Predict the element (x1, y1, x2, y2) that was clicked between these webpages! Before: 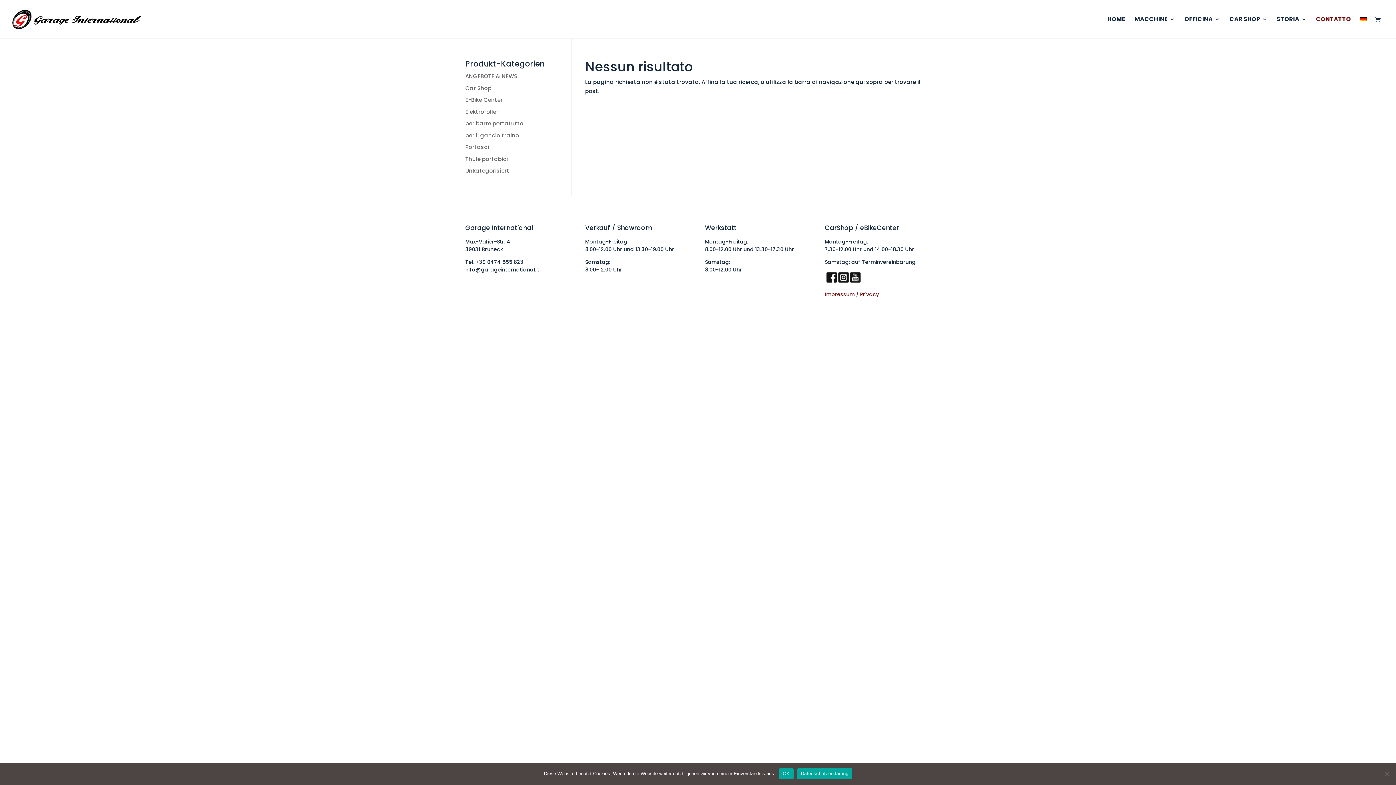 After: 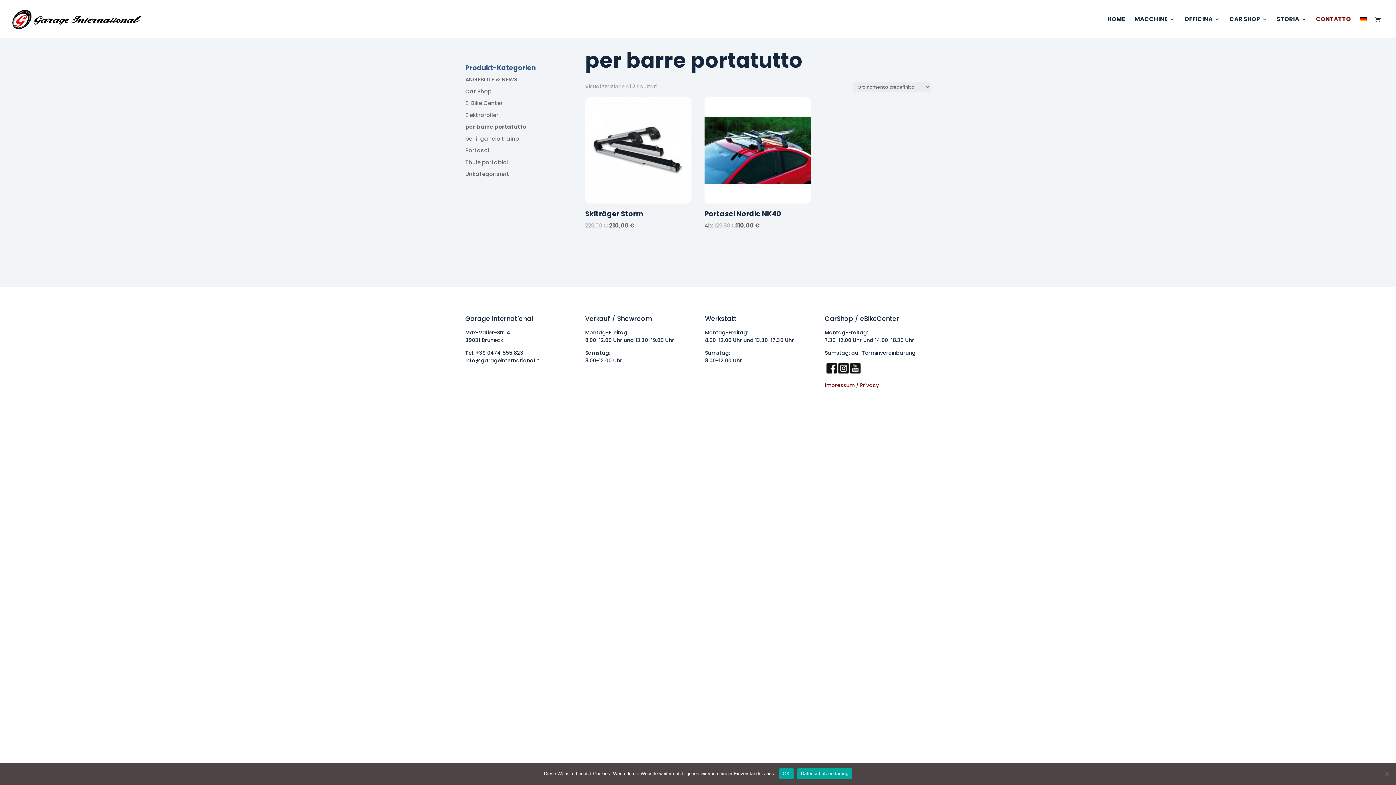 Action: label: per barre portatutto bbox: (465, 119, 523, 127)